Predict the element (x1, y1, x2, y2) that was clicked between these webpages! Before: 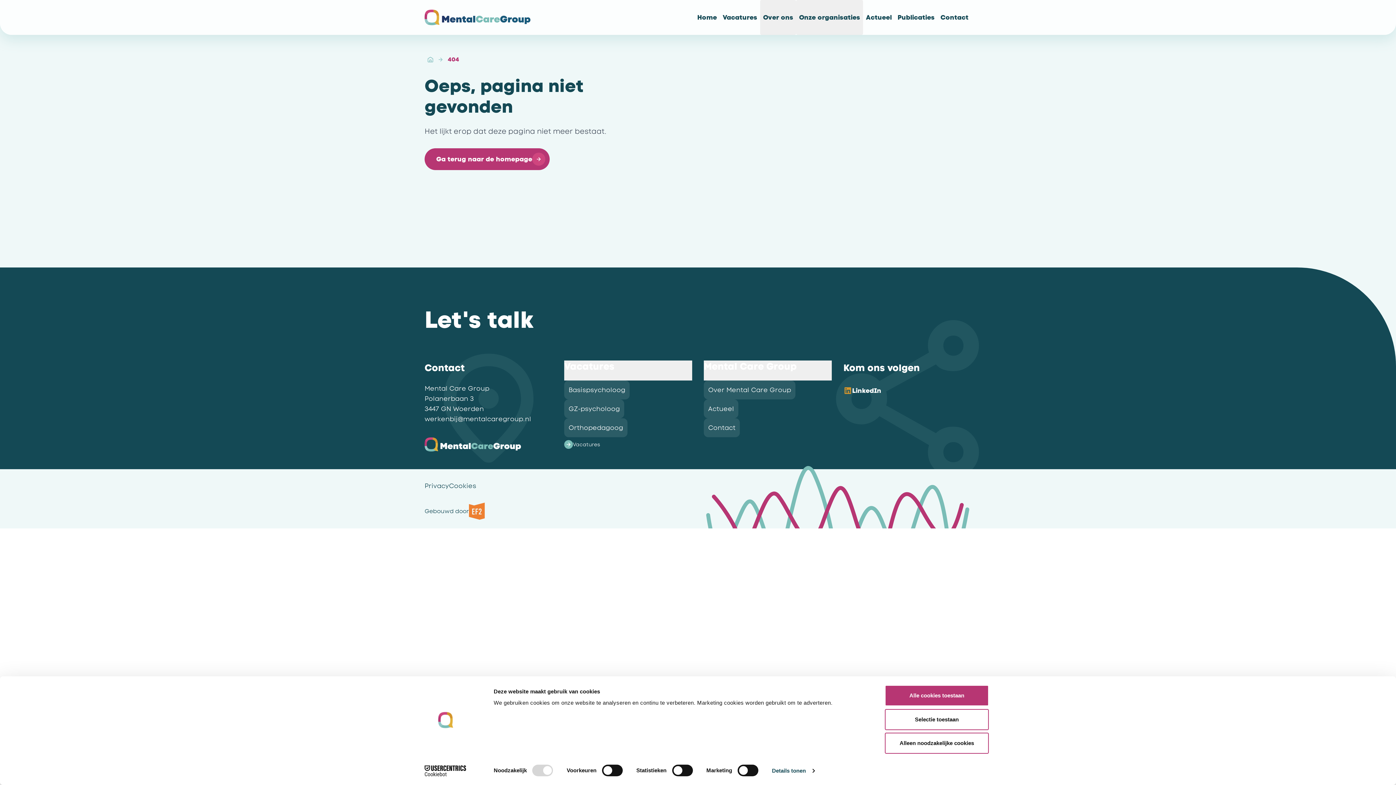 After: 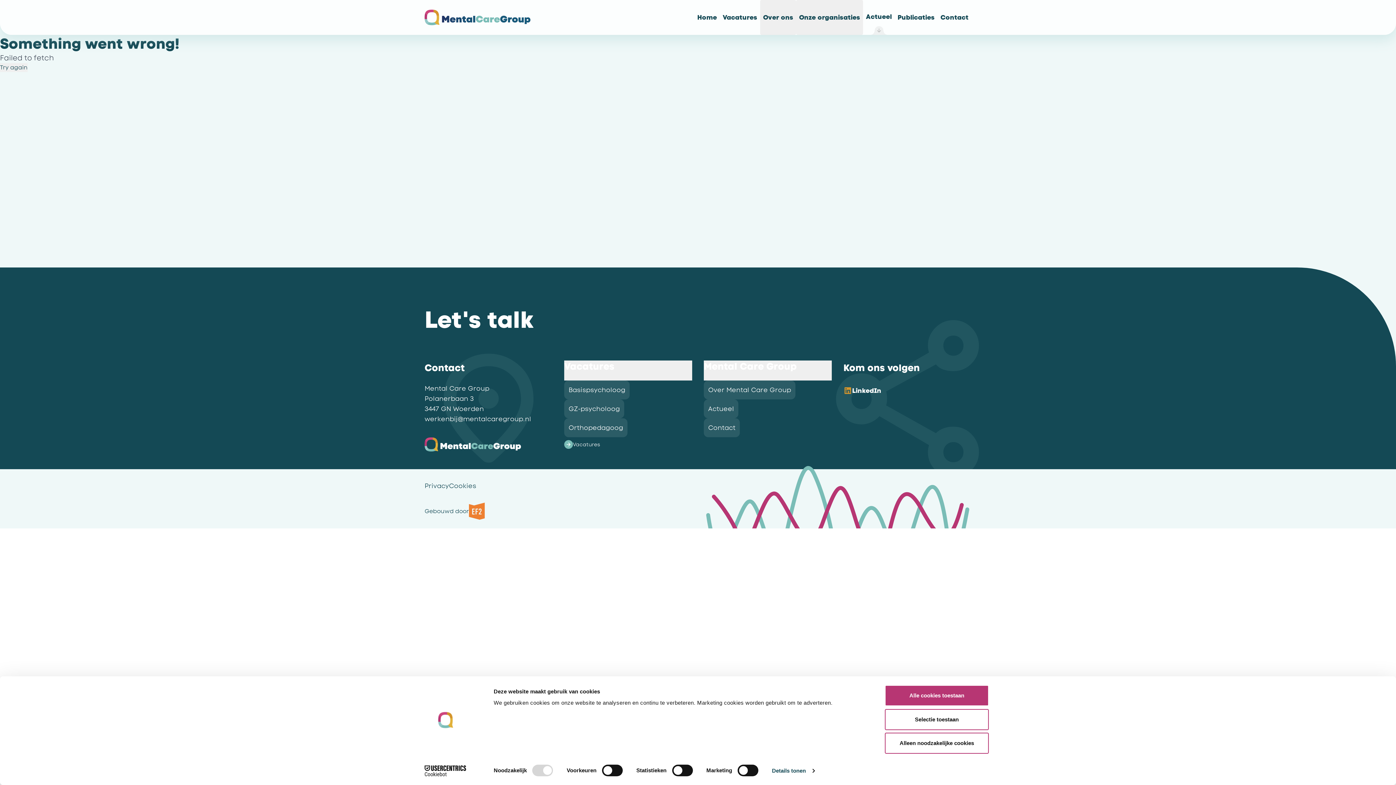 Action: label: Actueel bbox: (863, 0, 894, 34)